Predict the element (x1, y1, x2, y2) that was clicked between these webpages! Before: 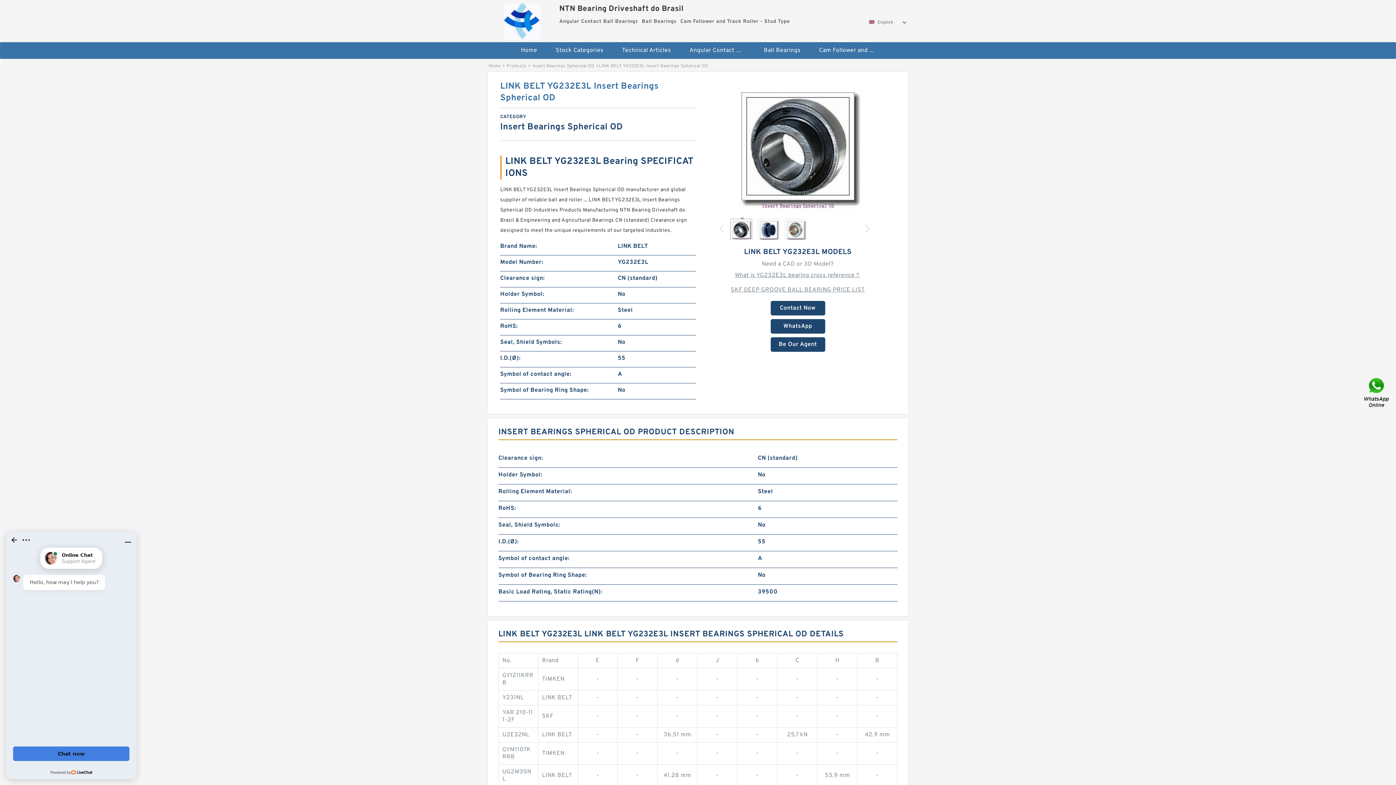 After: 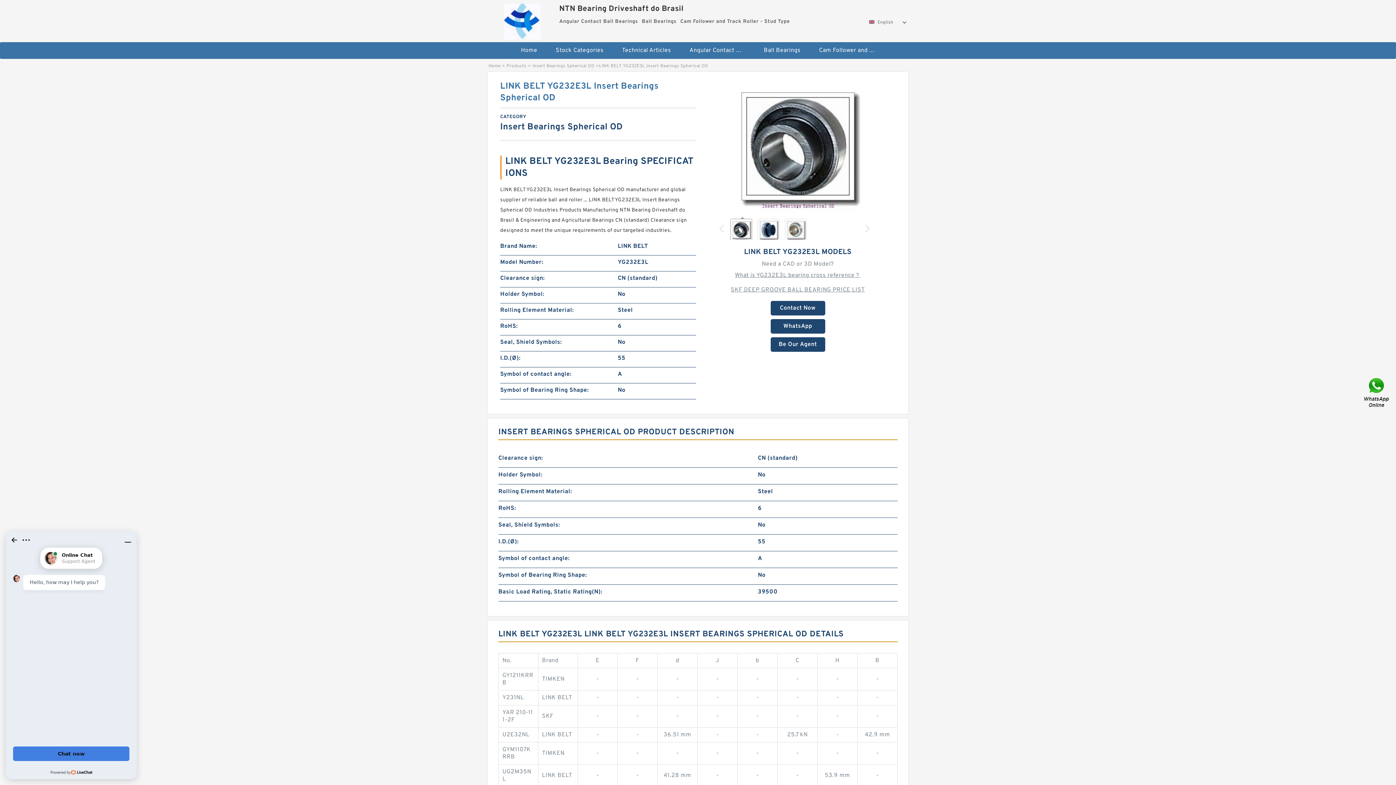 Action: bbox: (719, 224, 723, 232)